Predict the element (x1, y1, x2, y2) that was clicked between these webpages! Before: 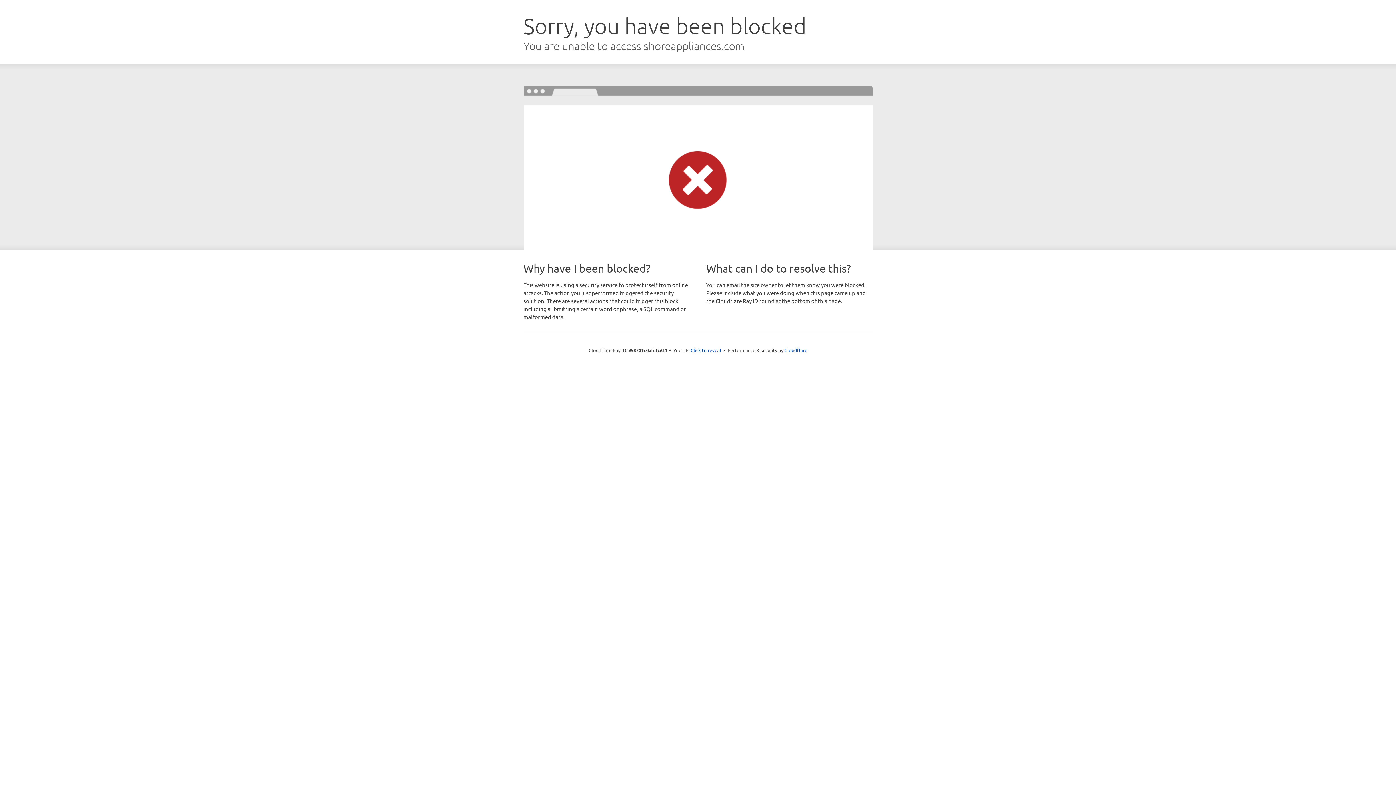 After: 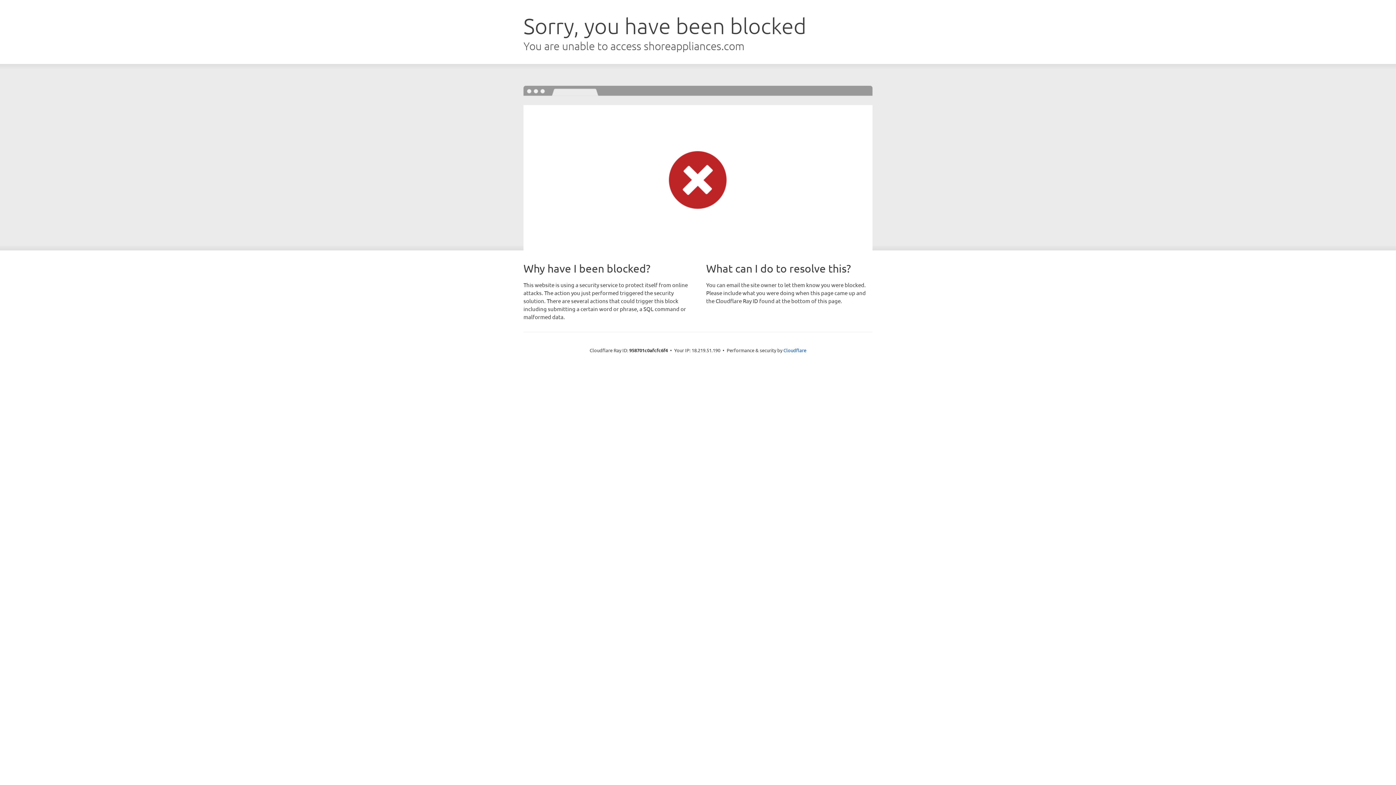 Action: bbox: (690, 346, 721, 353) label: Click to reveal